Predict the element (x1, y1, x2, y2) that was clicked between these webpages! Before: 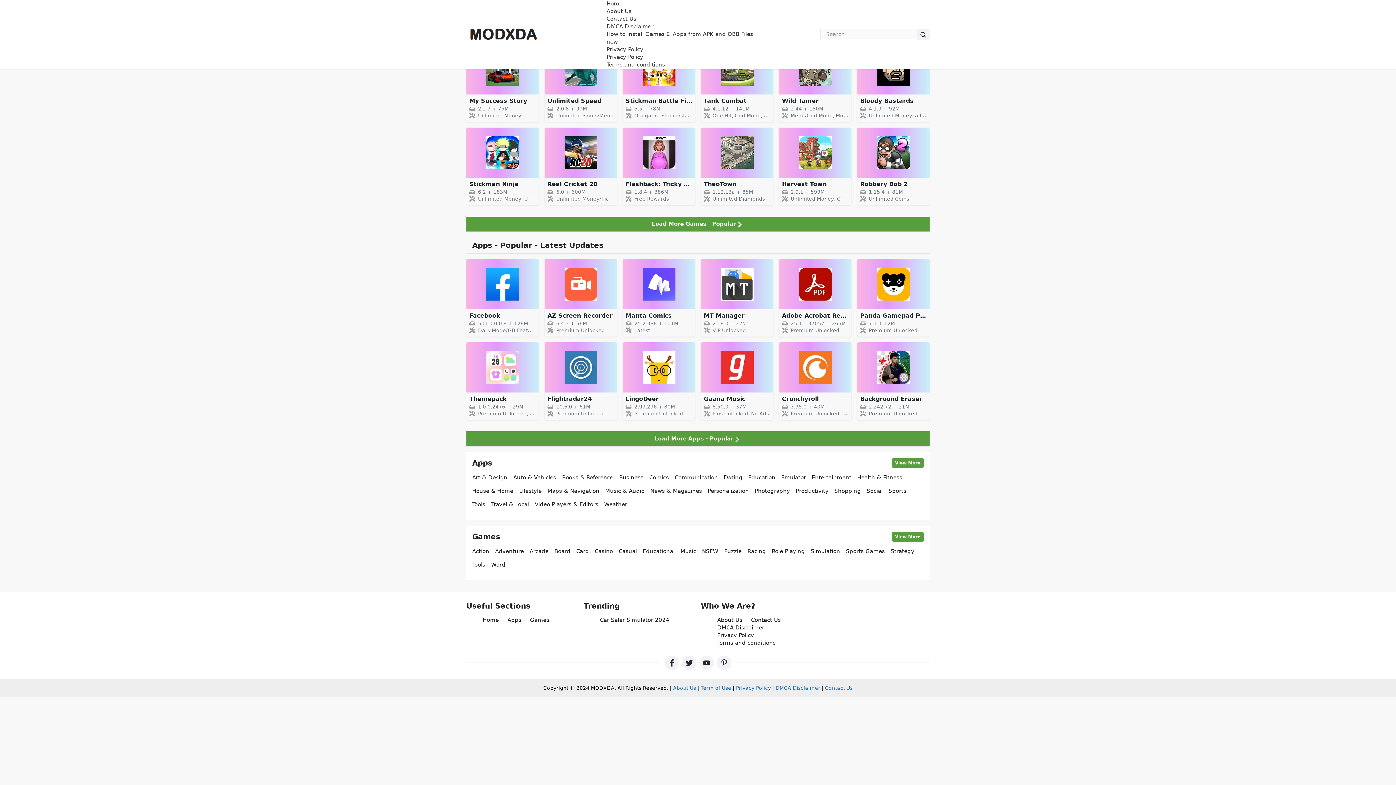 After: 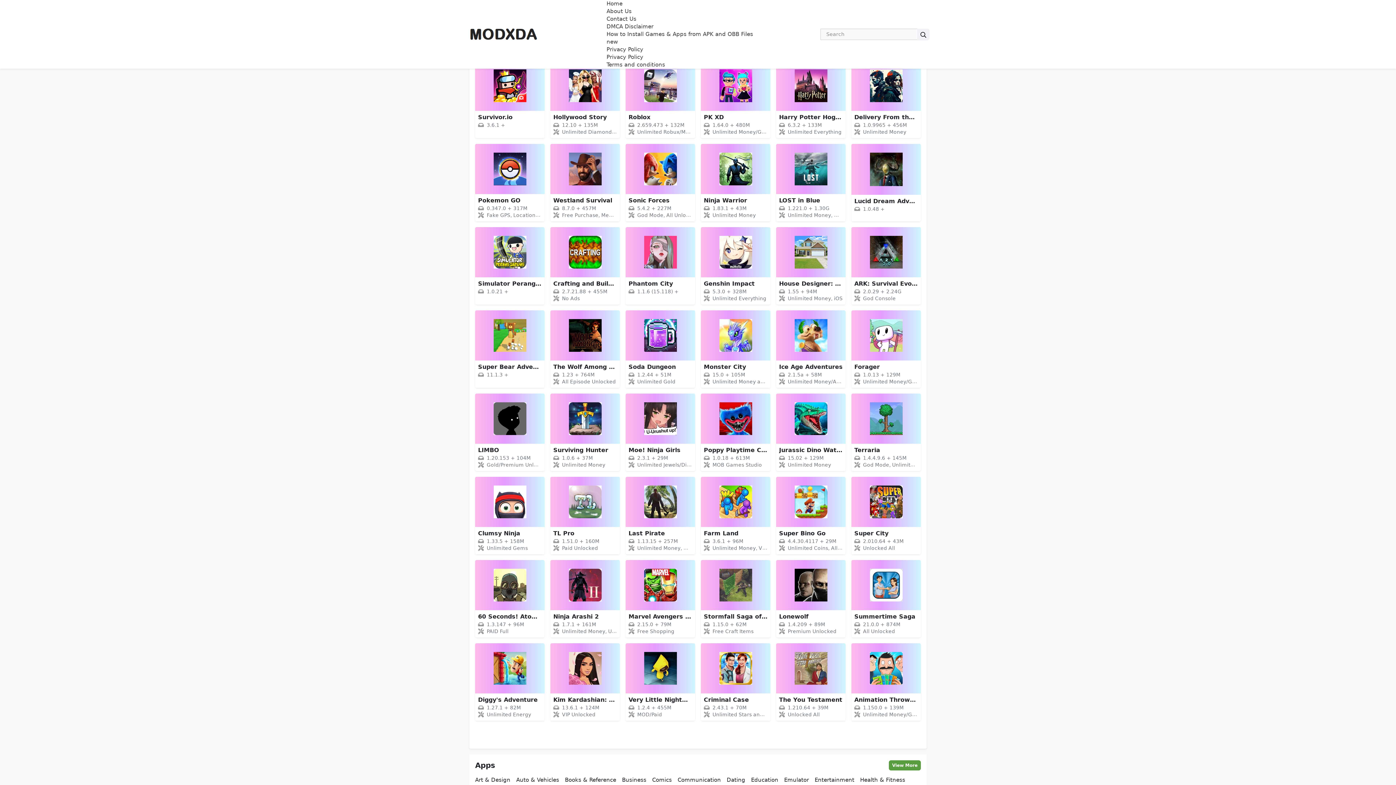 Action: bbox: (495, 548, 524, 555) label: Adventure